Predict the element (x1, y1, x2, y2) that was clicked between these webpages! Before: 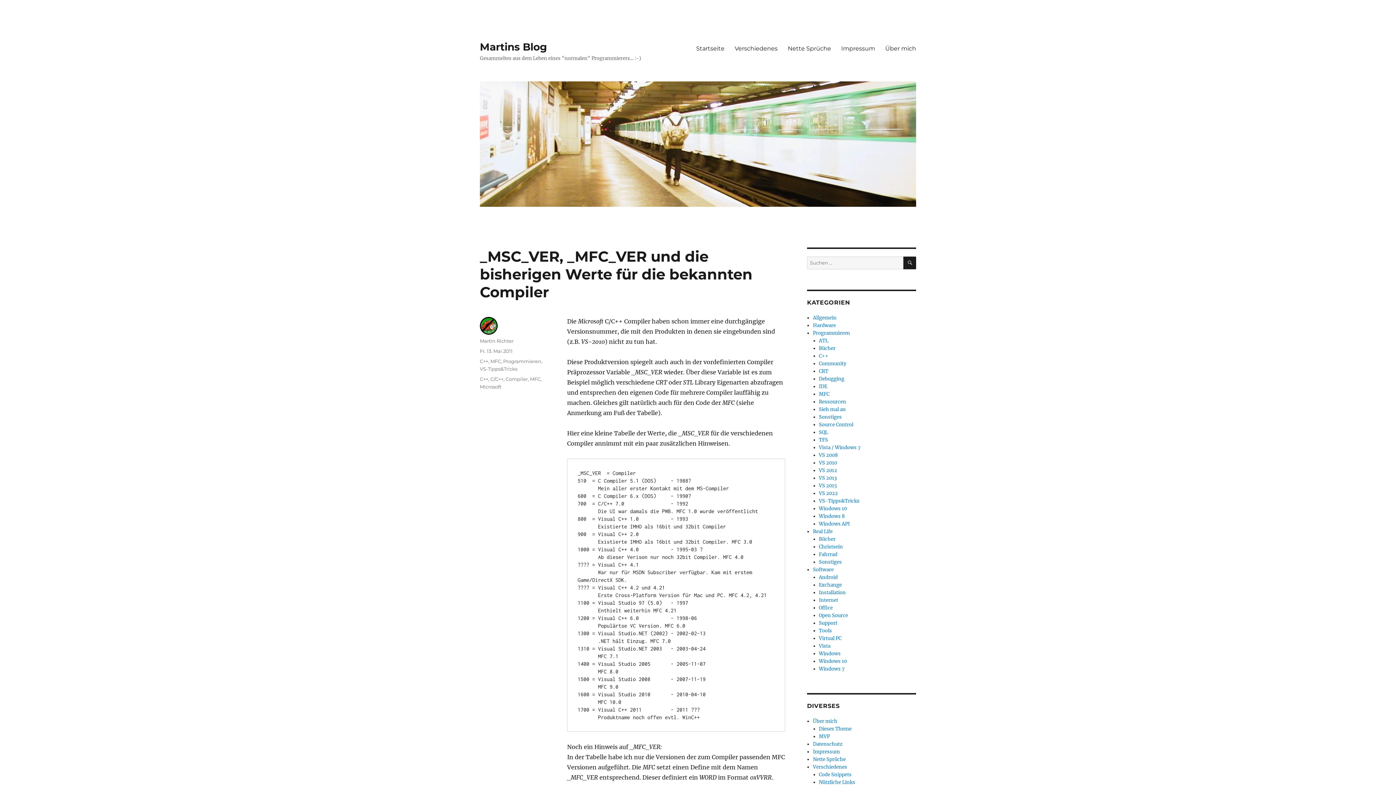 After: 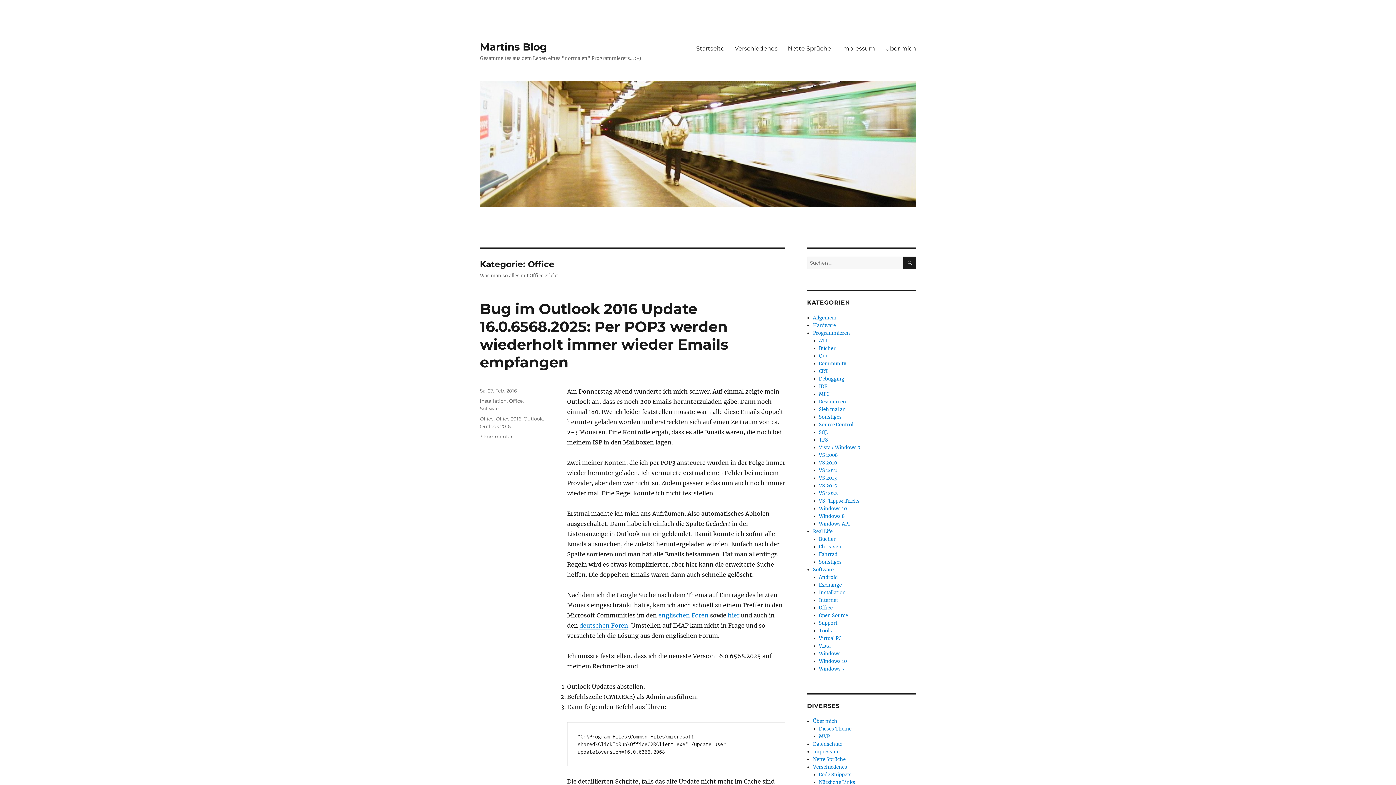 Action: label: Office bbox: (819, 605, 832, 611)